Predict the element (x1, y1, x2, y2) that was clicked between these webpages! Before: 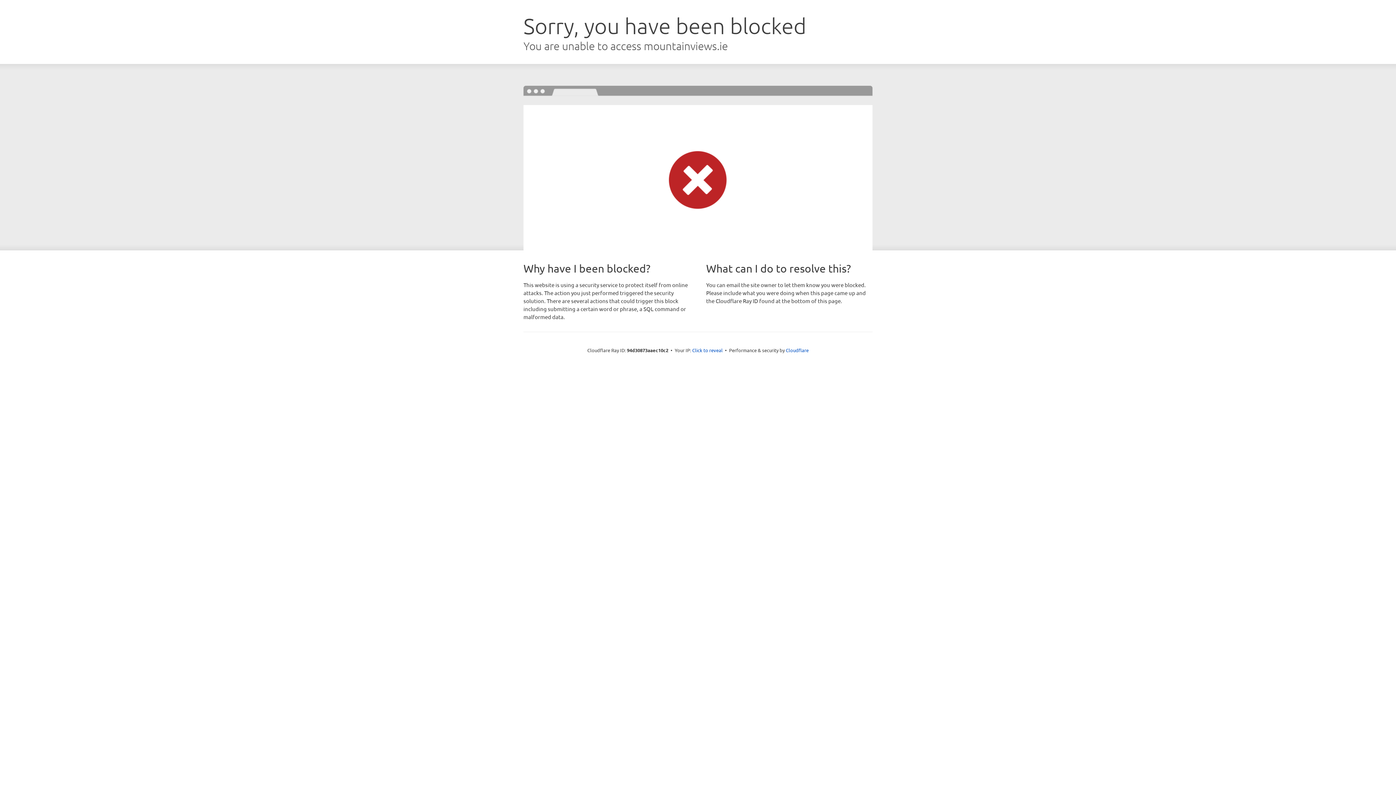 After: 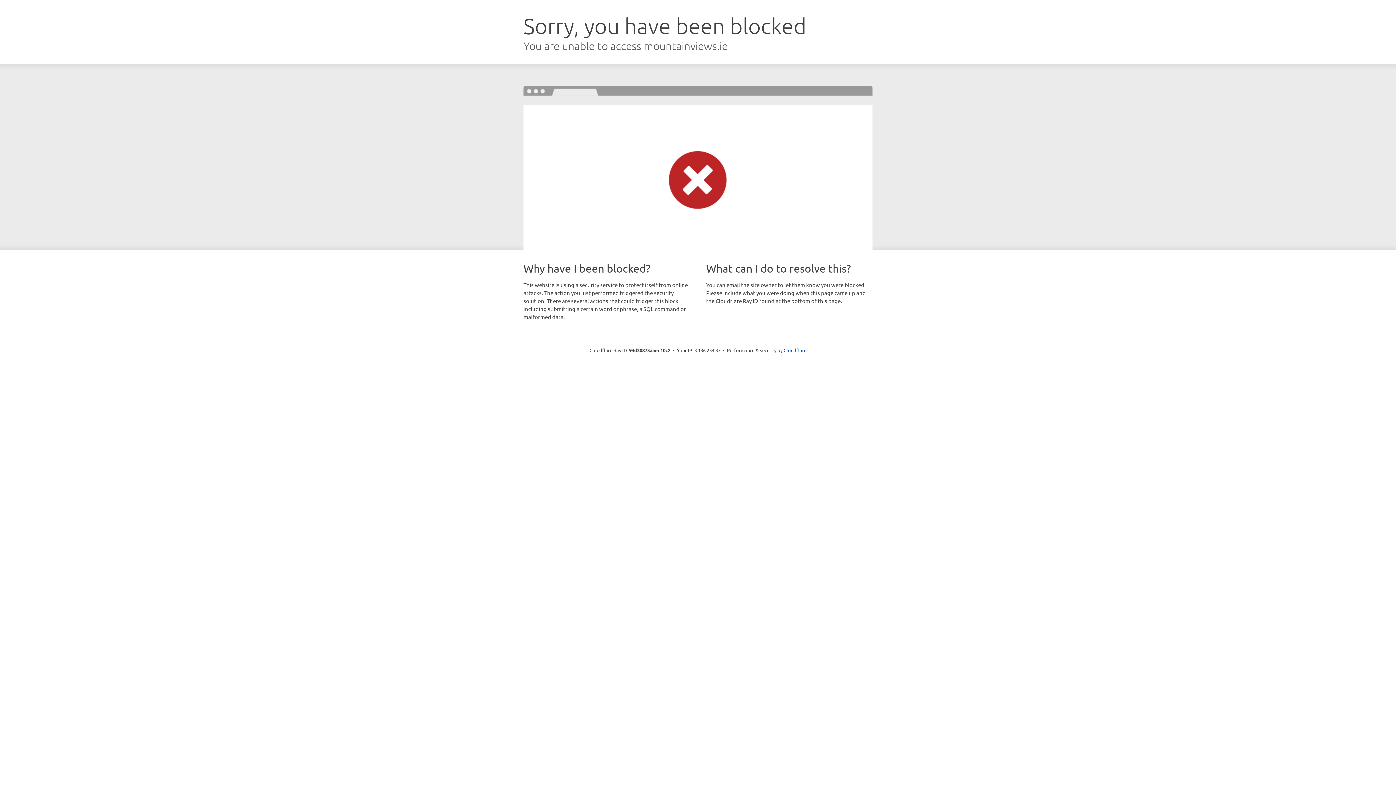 Action: label: Click to reveal bbox: (692, 346, 722, 353)